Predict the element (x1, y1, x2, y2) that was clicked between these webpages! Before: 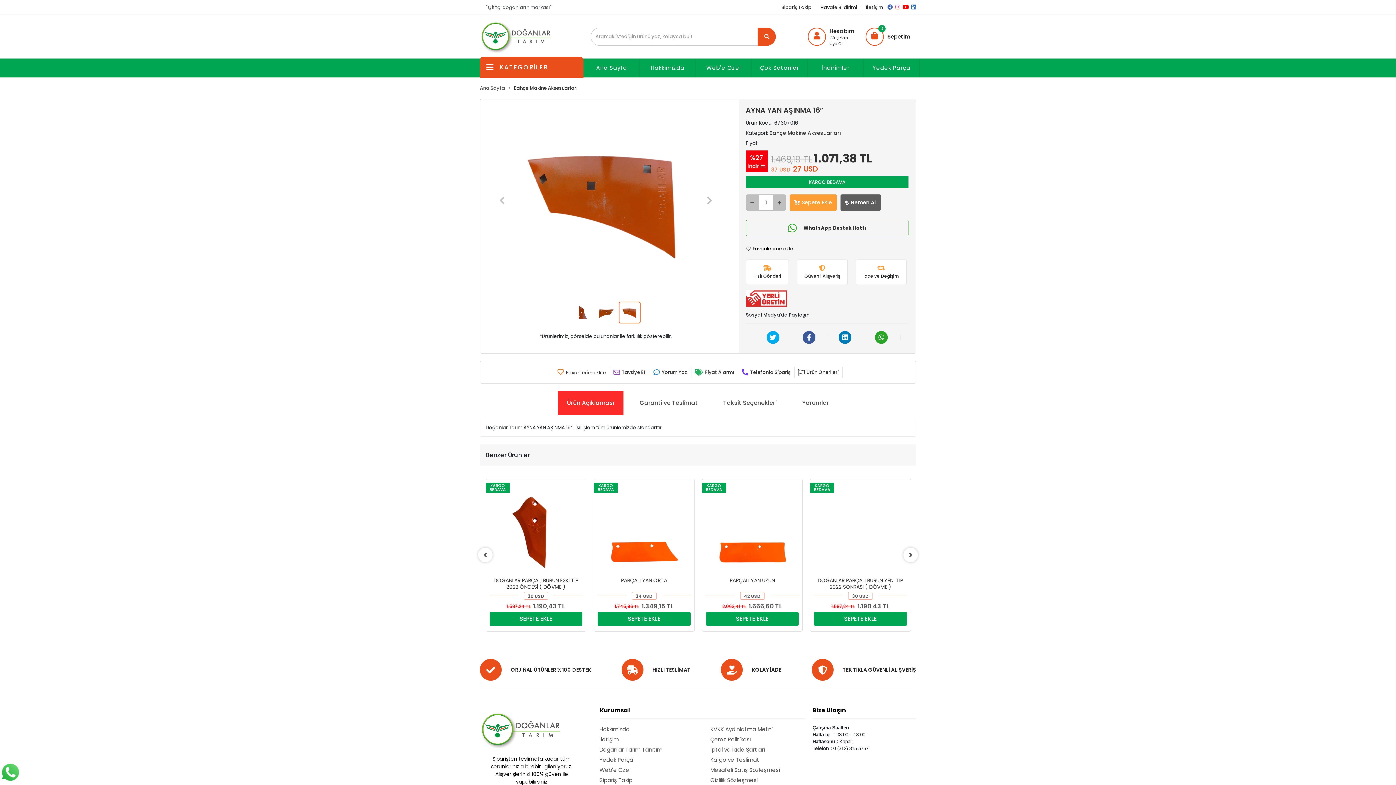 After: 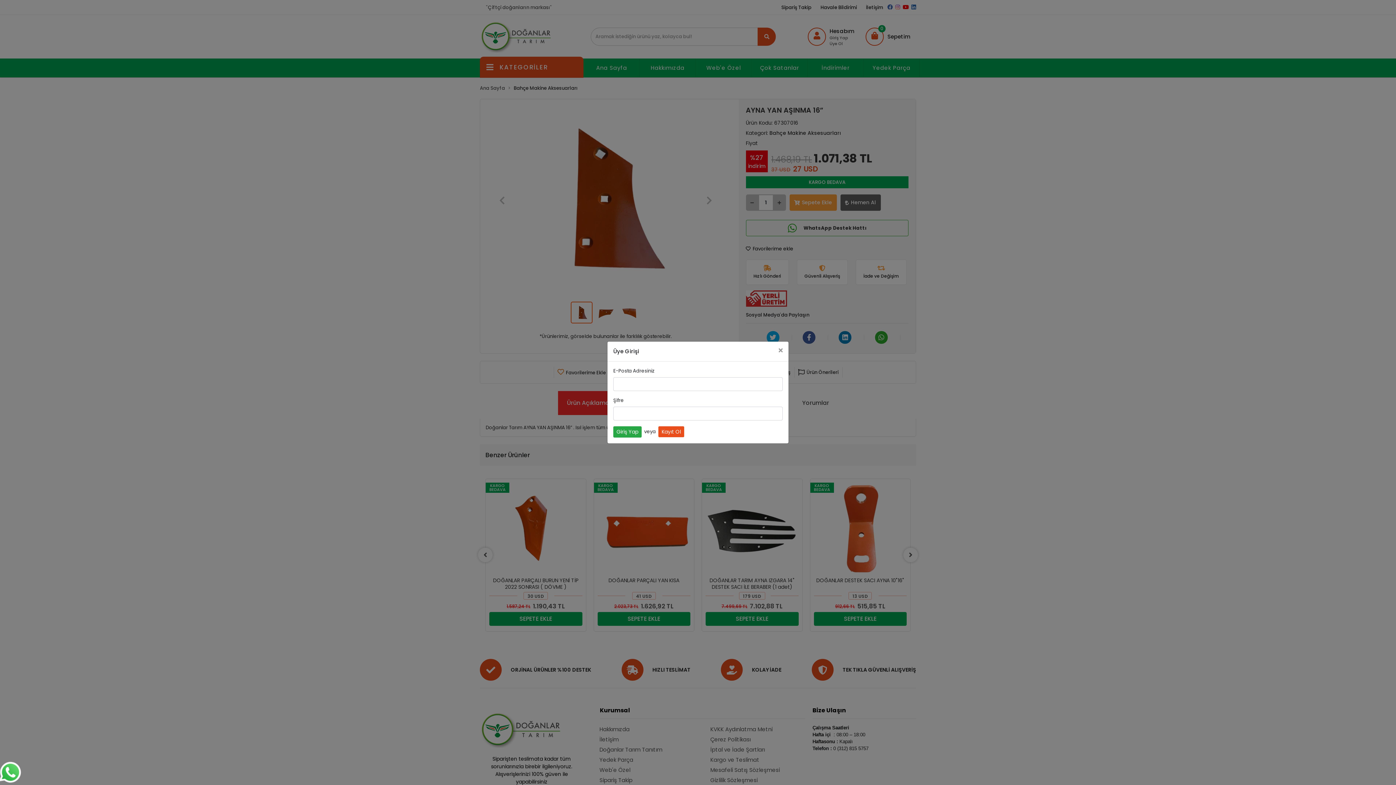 Action: label:  Favorilerime ekle bbox: (746, 245, 908, 252)